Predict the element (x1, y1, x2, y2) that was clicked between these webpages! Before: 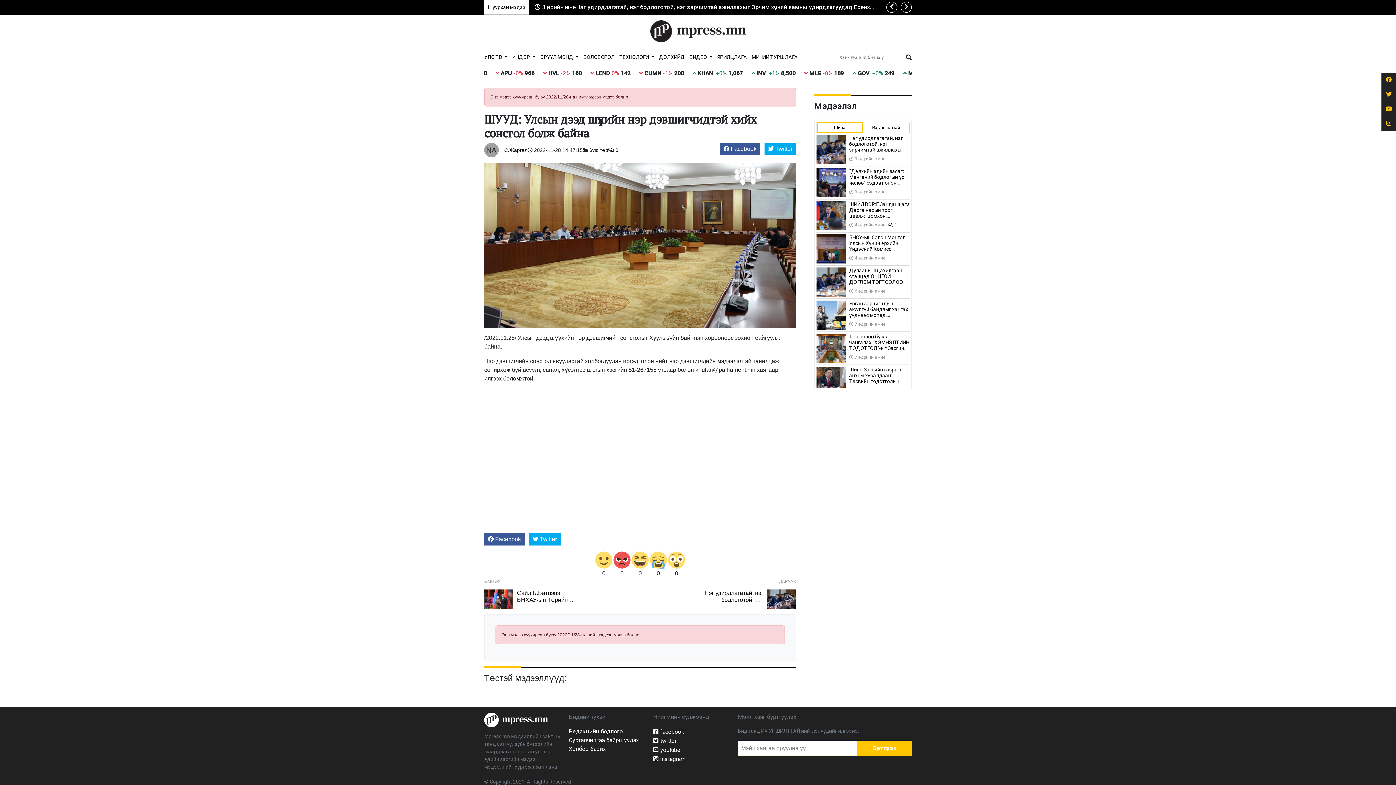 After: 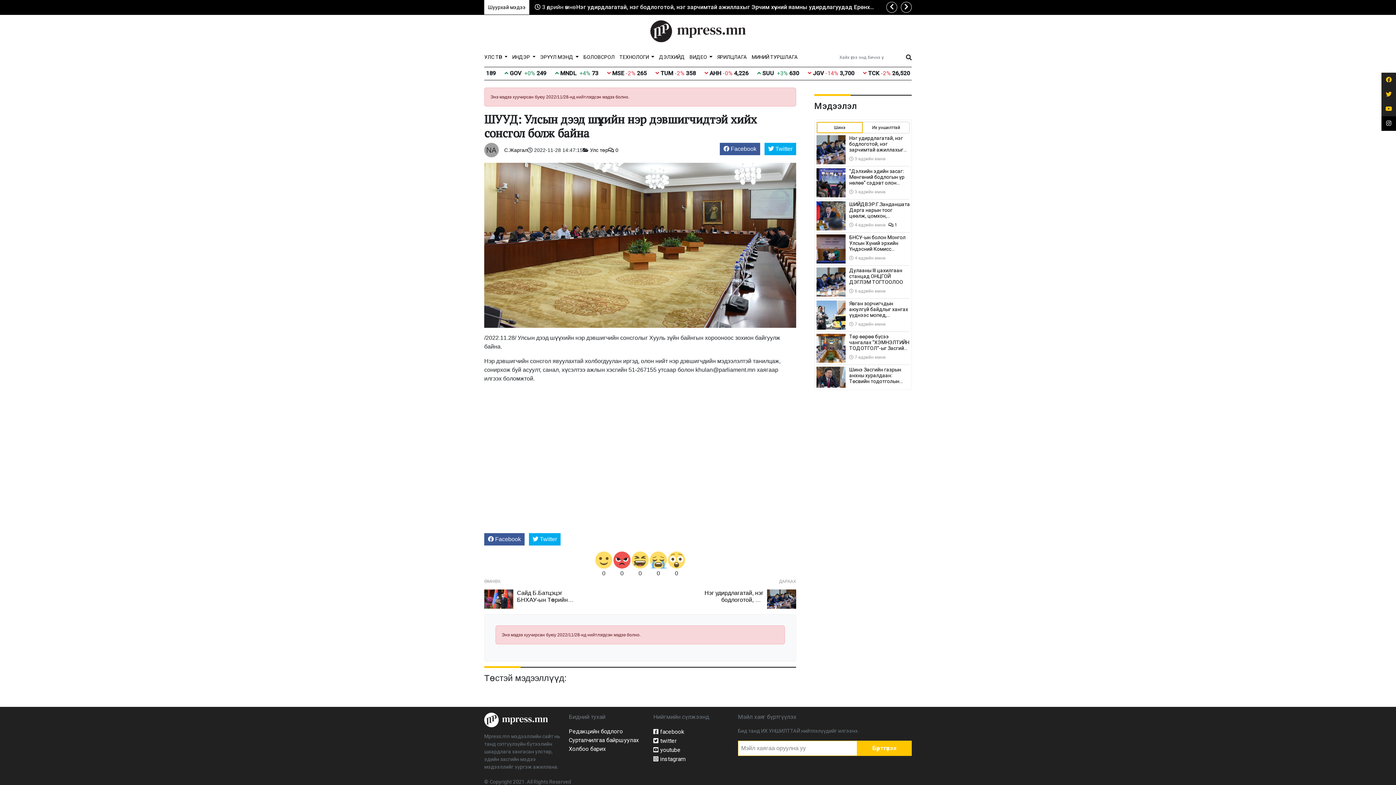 Action: bbox: (1381, 116, 1396, 130)